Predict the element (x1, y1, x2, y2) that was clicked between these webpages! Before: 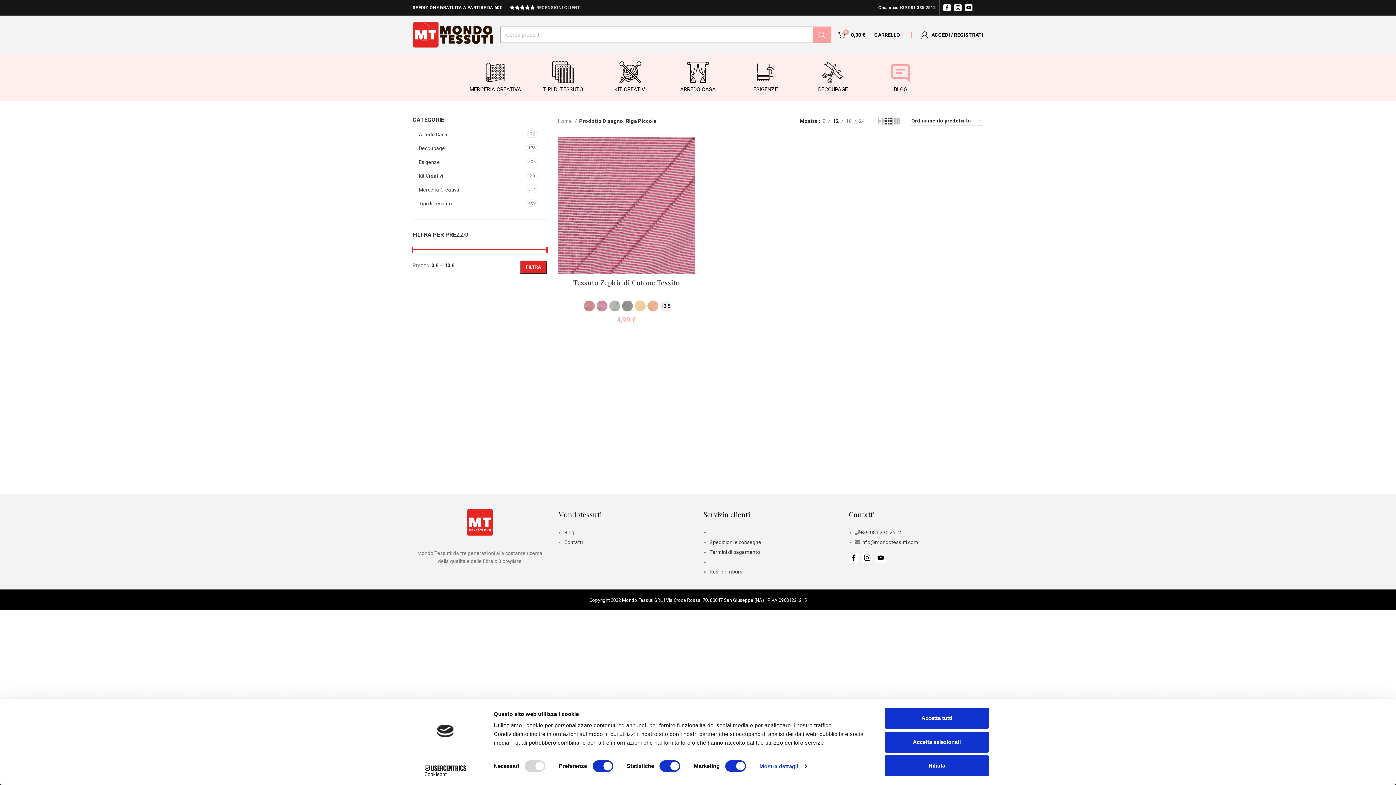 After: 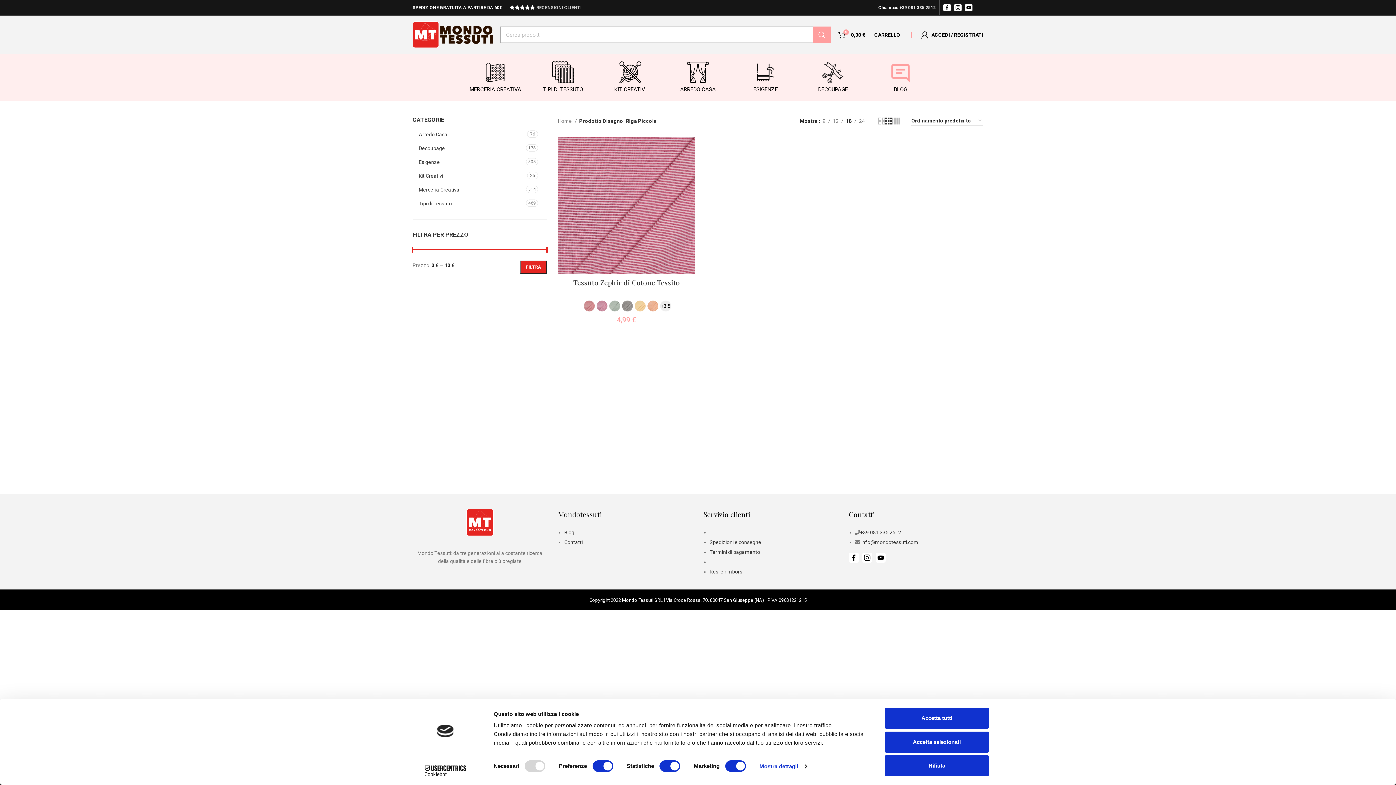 Action: label: 18 bbox: (843, 117, 854, 125)